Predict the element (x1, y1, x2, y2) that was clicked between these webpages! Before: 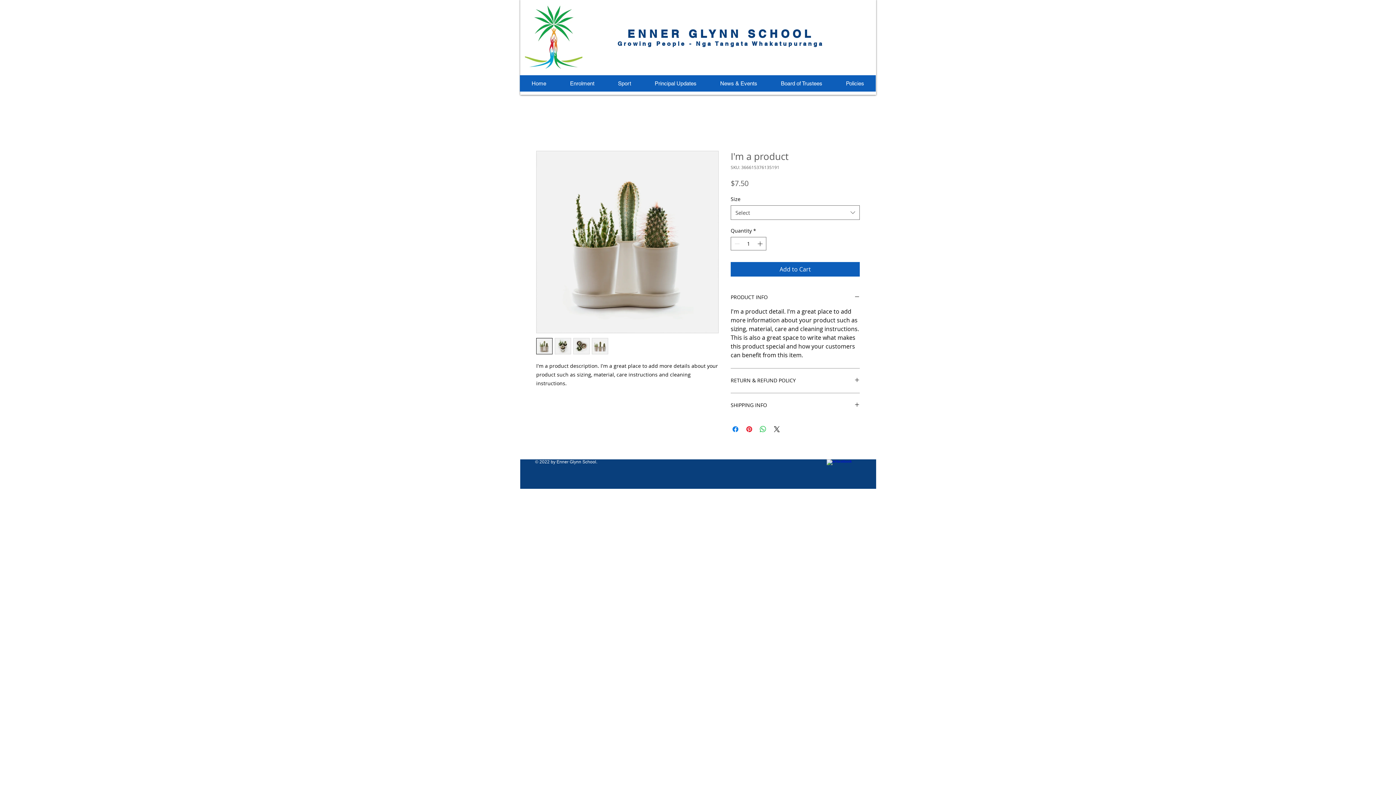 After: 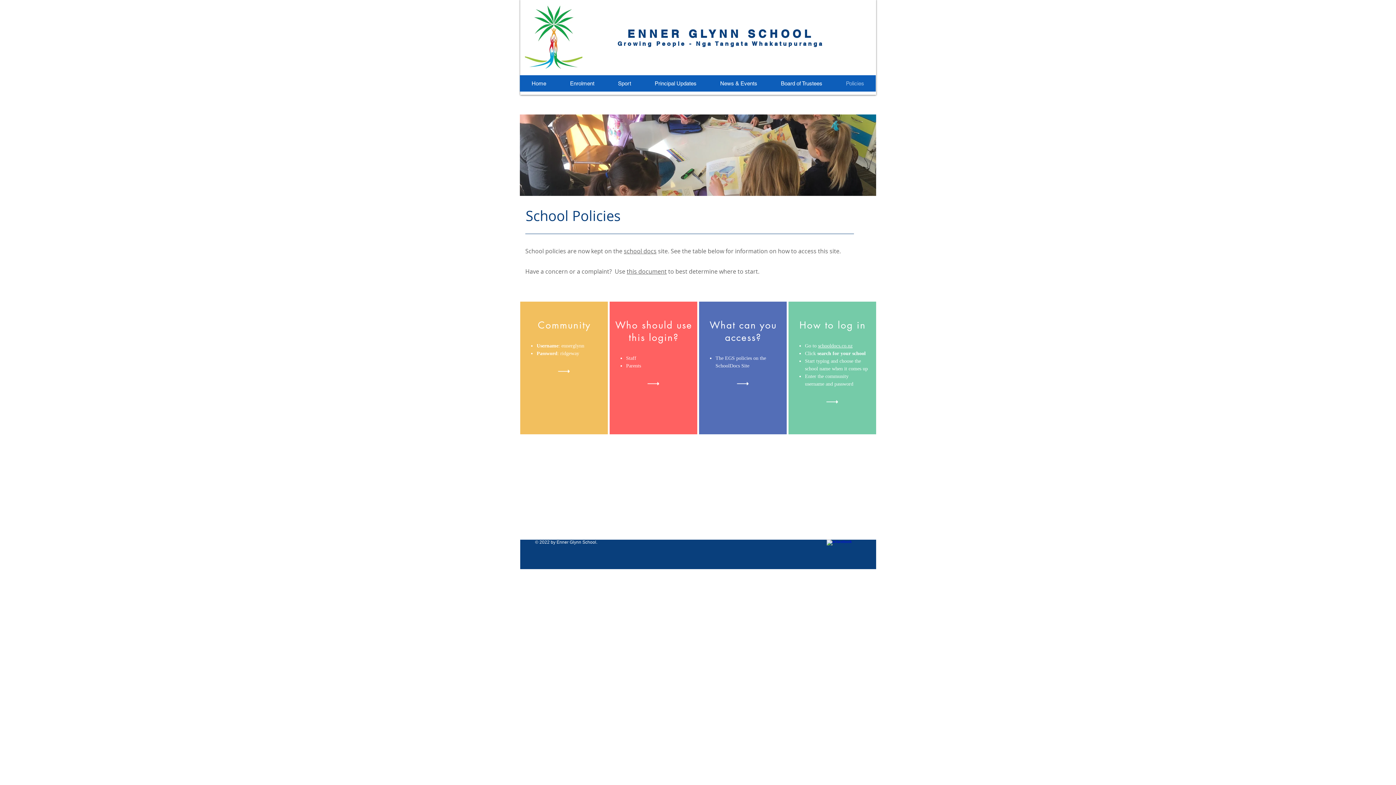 Action: label: Policies bbox: (834, 75, 876, 91)